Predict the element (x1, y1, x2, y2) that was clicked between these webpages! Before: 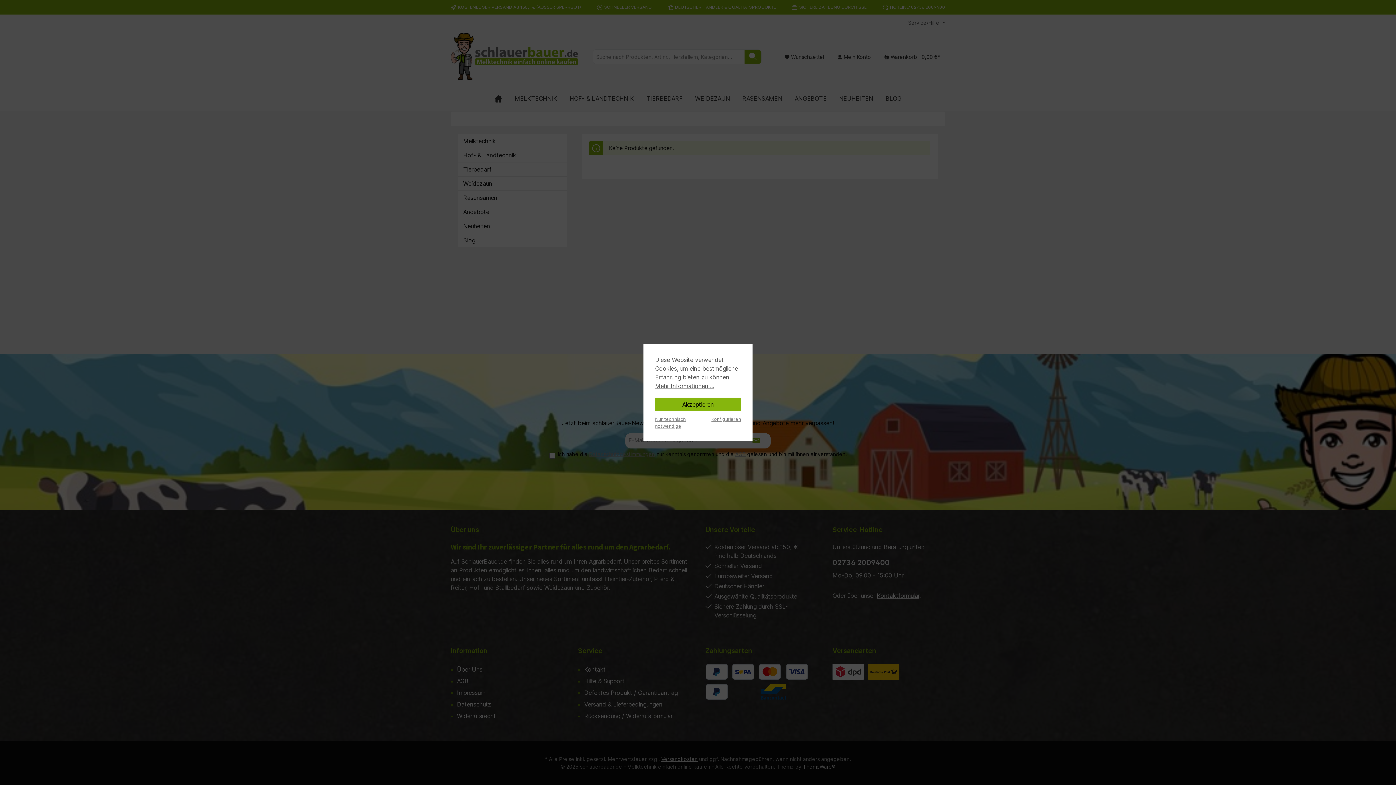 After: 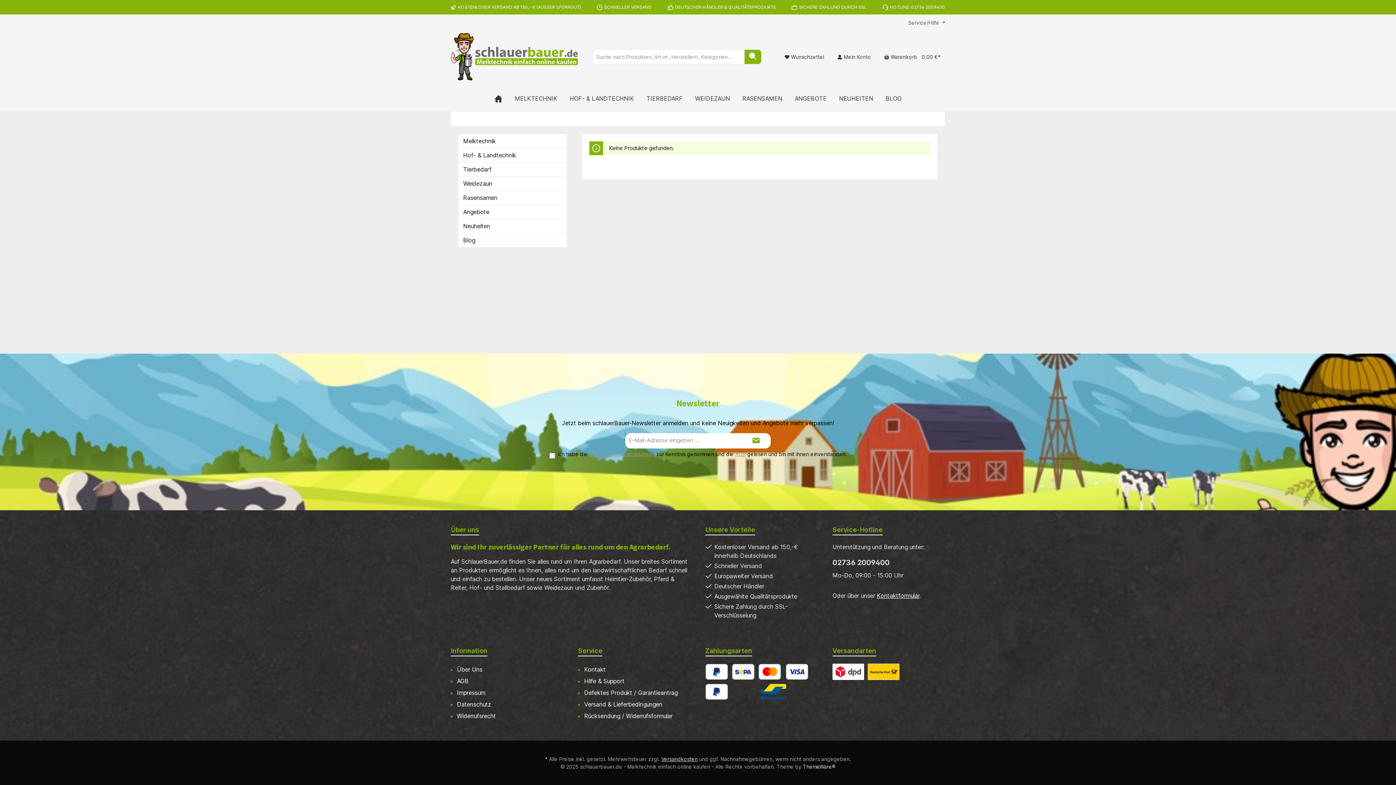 Action: bbox: (655, 414, 690, 429) label: Nur technisch notwendige